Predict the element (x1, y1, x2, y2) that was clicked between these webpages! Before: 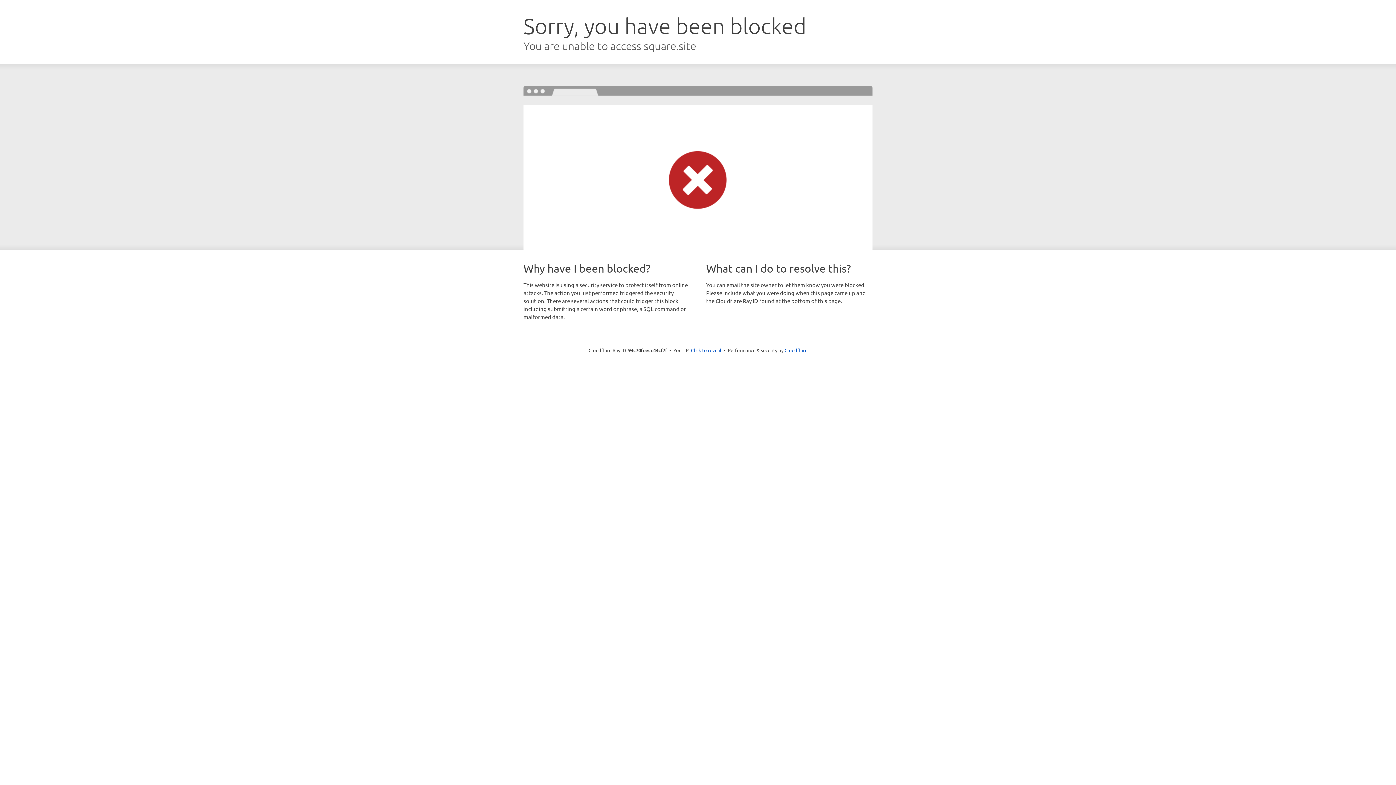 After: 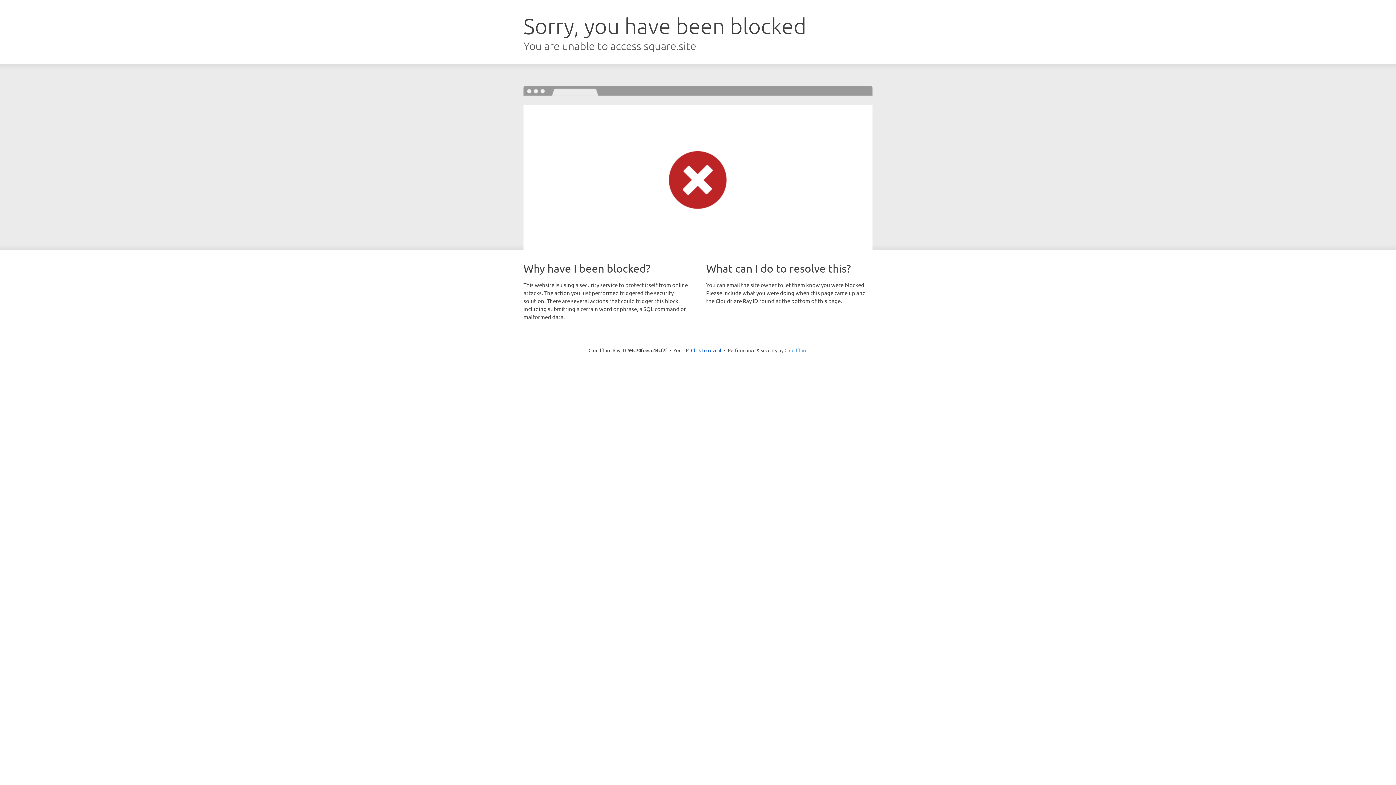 Action: bbox: (784, 347, 807, 353) label: Cloudflare